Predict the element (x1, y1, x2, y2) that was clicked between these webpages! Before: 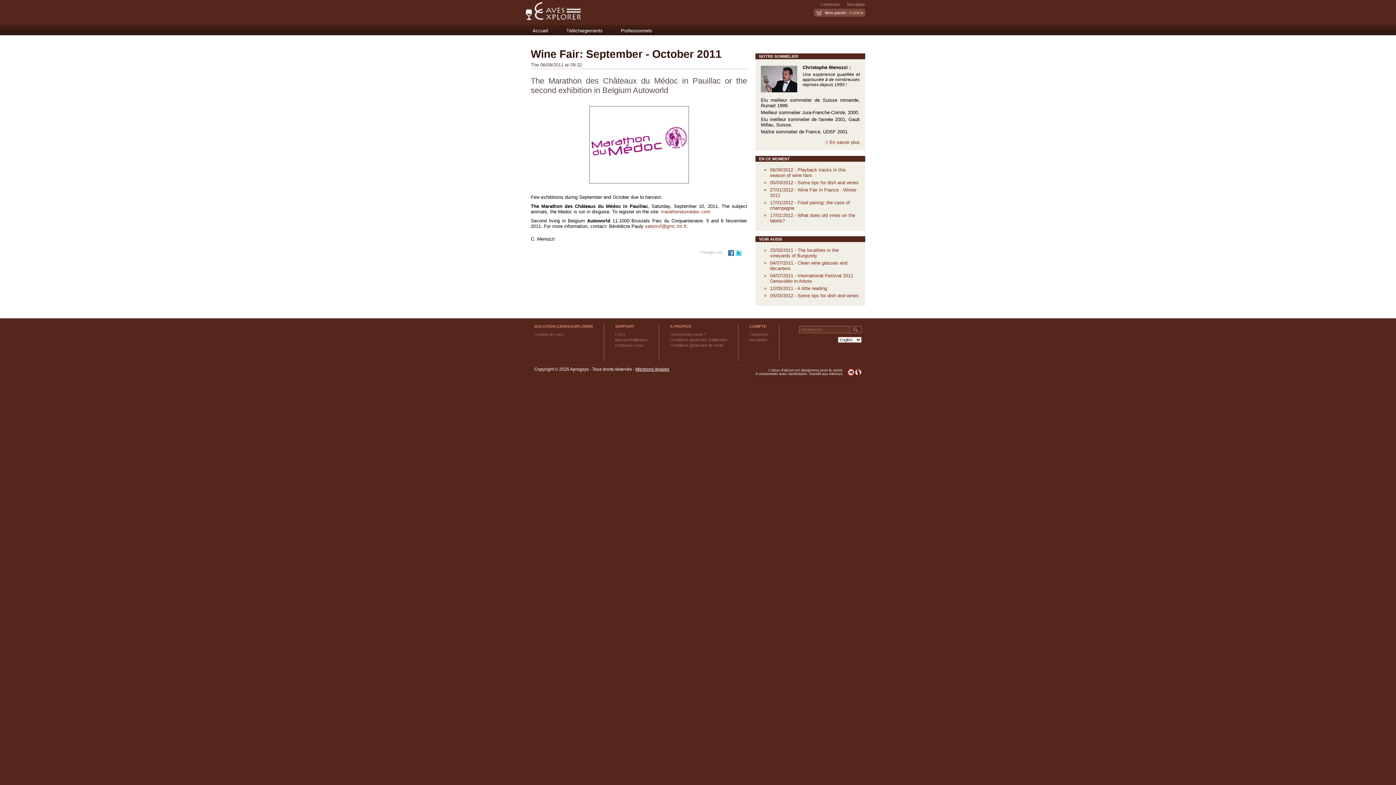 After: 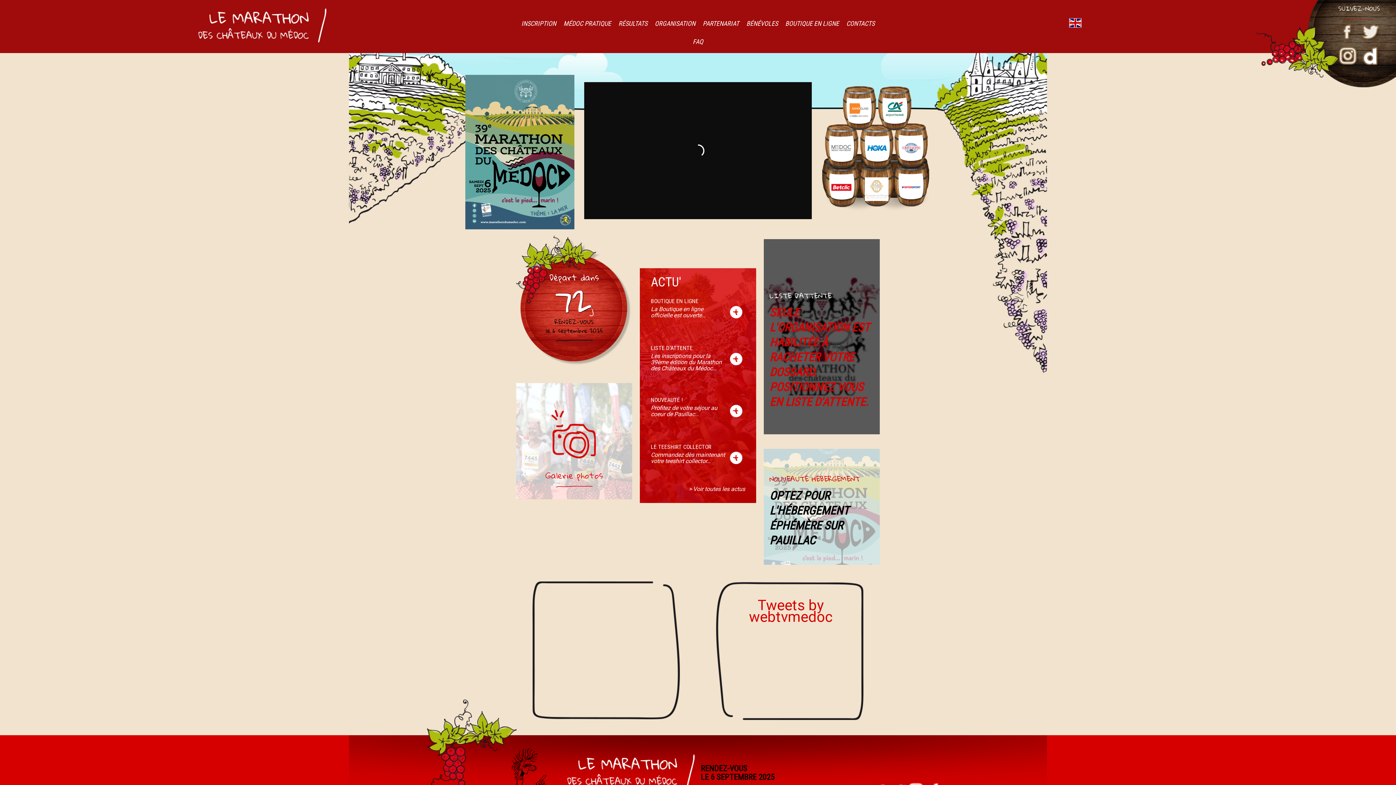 Action: label: marathondumedoc.com bbox: (661, 209, 710, 214)